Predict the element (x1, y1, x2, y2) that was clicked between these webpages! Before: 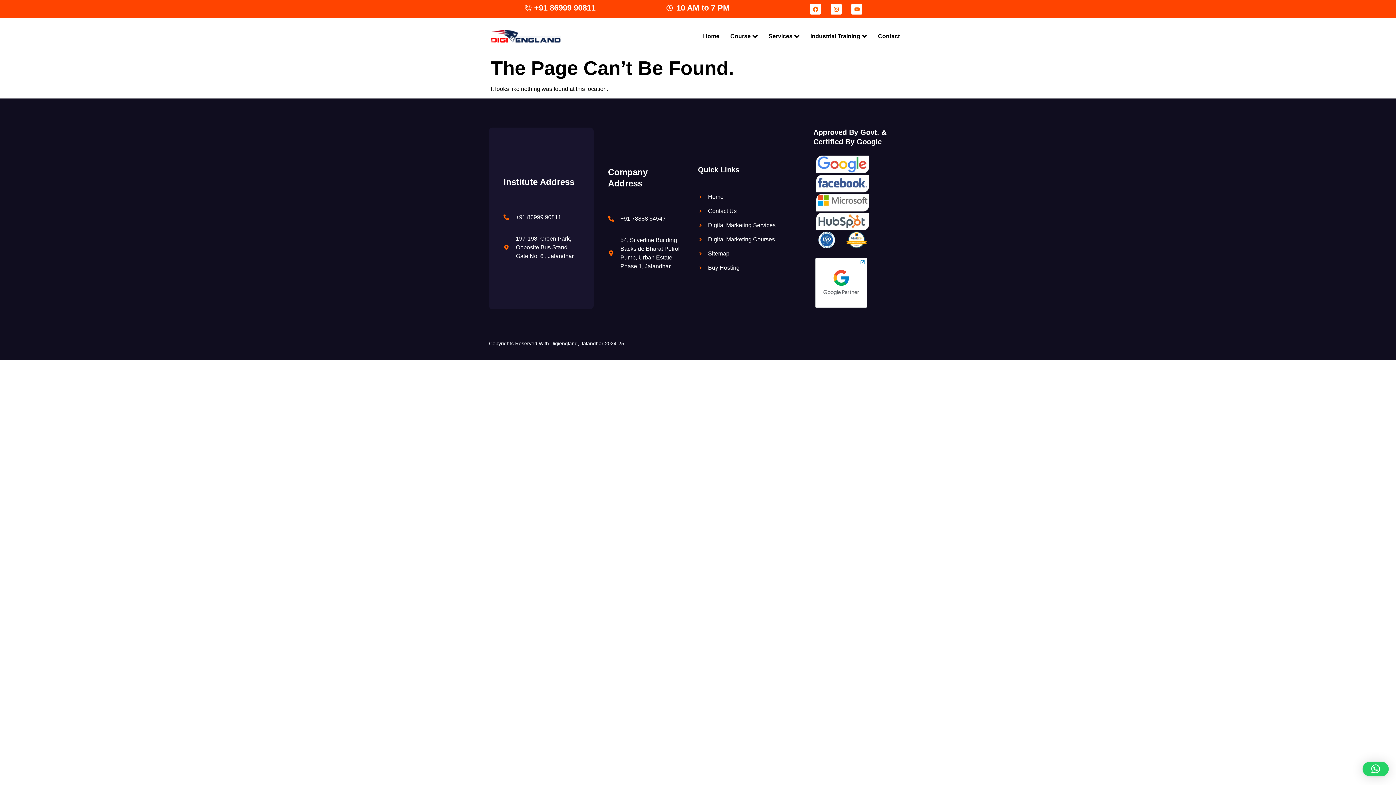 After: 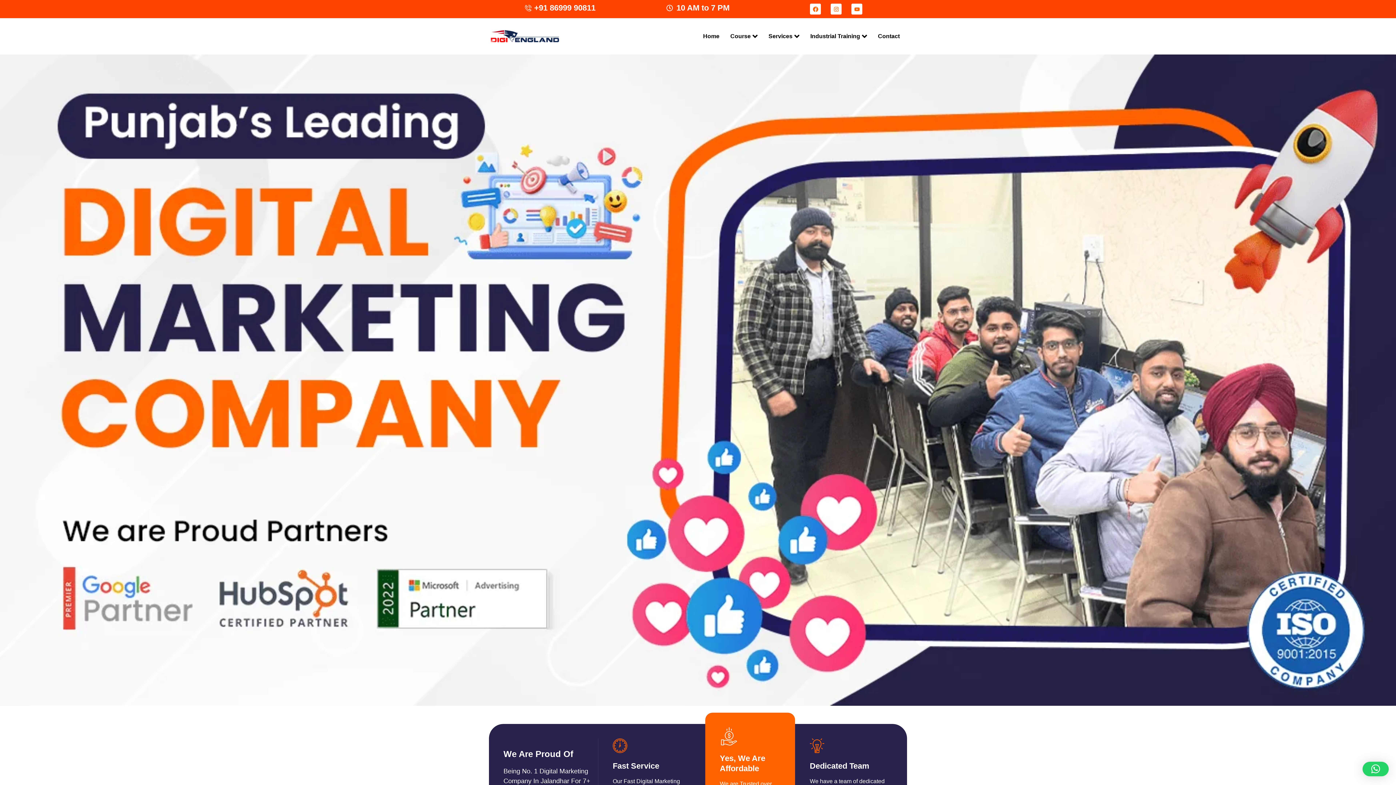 Action: label: Digital Marketing Services bbox: (698, 220, 802, 229)